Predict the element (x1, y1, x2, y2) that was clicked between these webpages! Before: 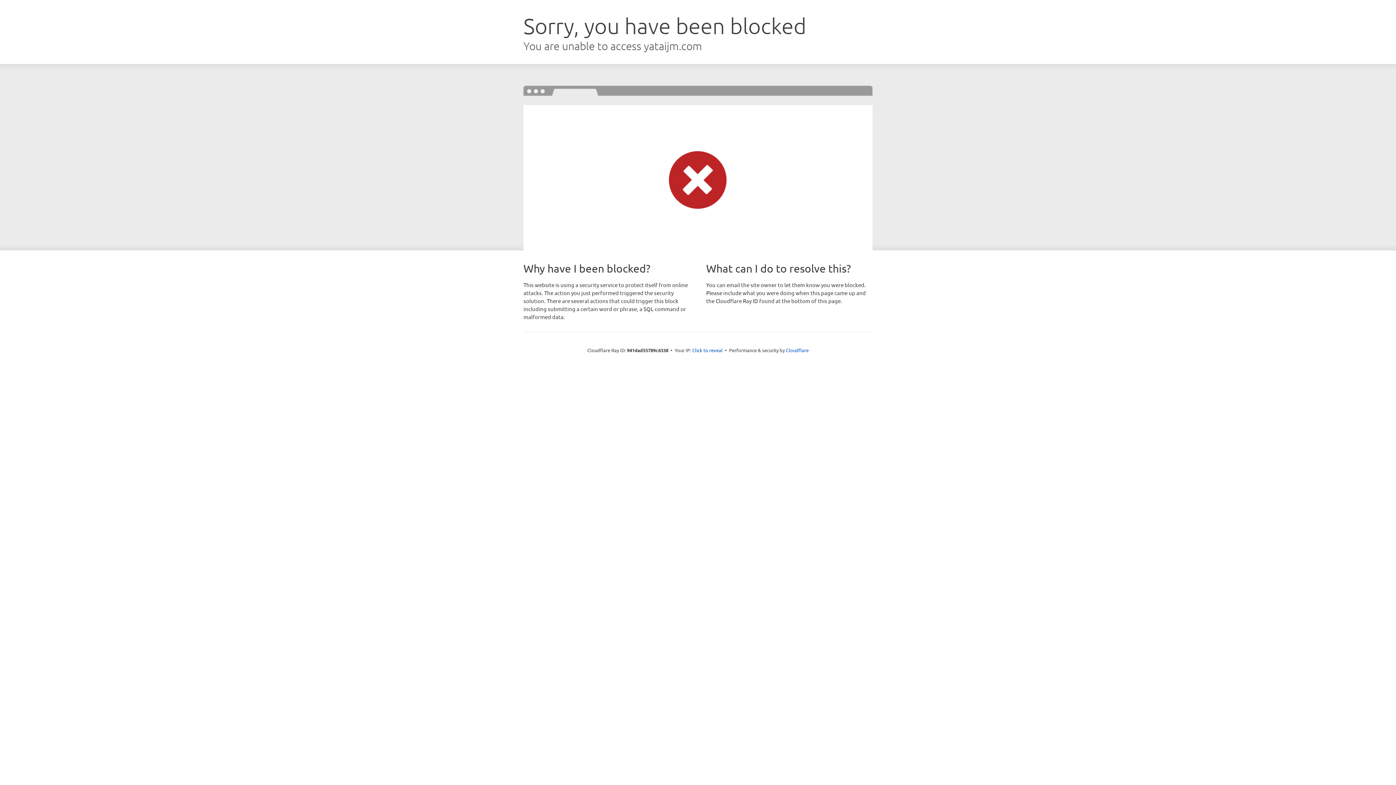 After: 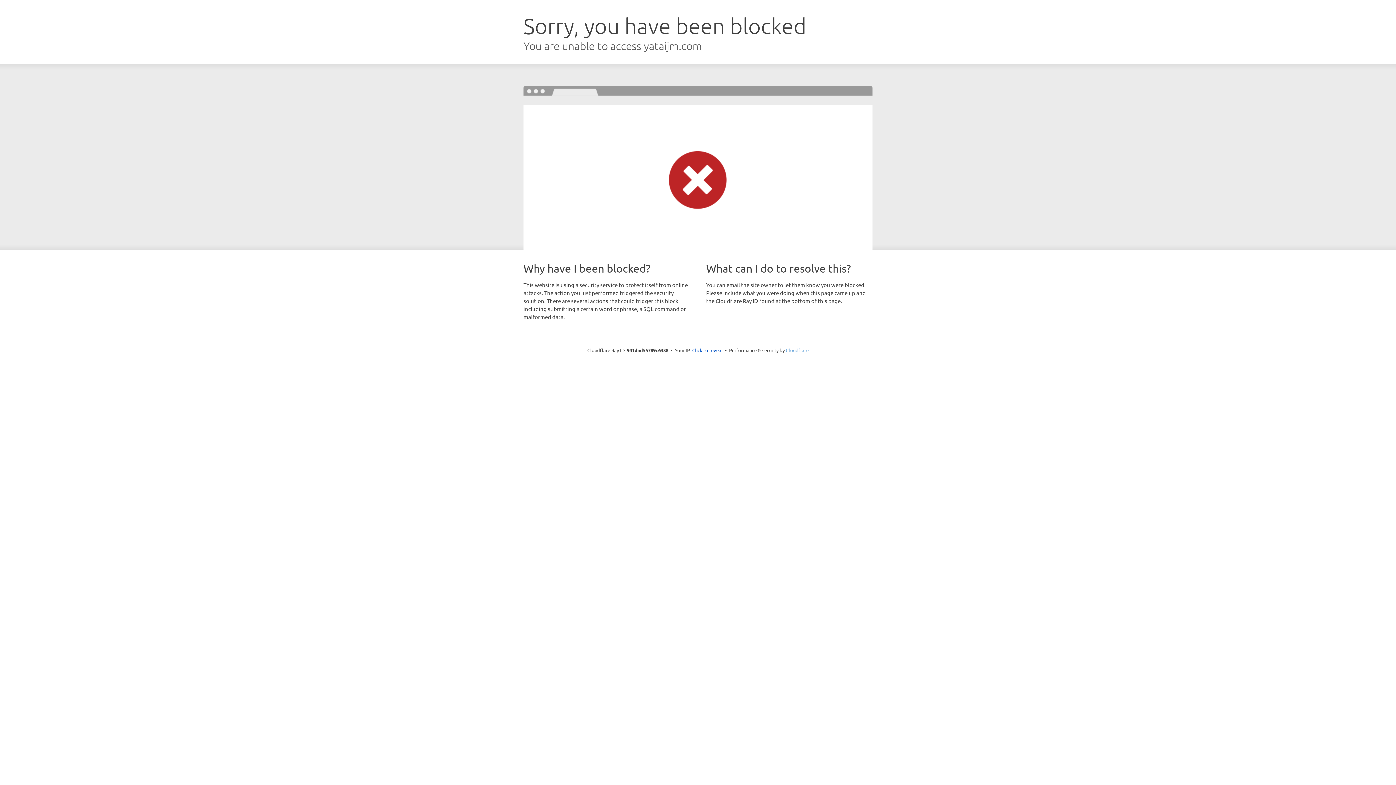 Action: bbox: (786, 347, 808, 353) label: Cloudflare